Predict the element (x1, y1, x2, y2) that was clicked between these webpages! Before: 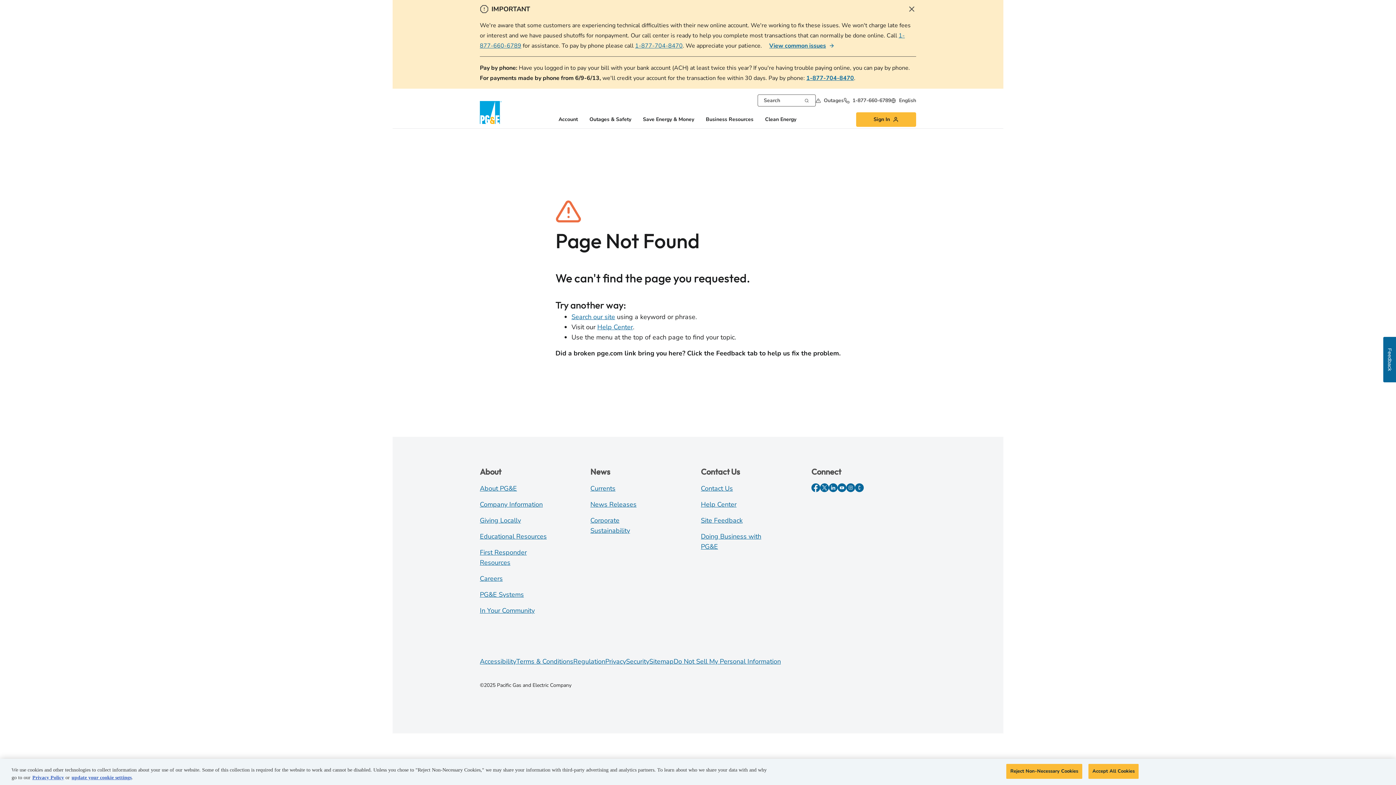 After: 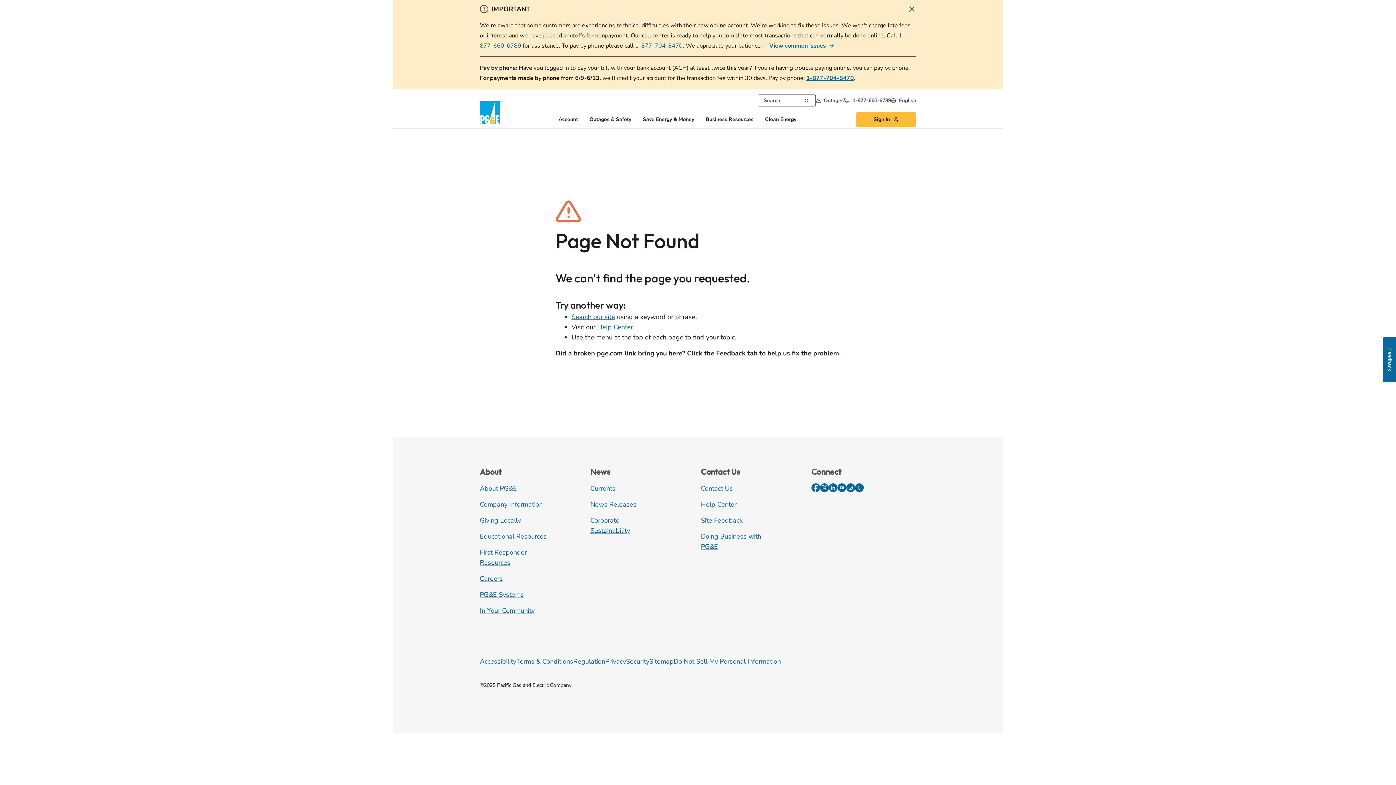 Action: label: Reject Non-Necessary Cookies bbox: (1006, 764, 1082, 779)